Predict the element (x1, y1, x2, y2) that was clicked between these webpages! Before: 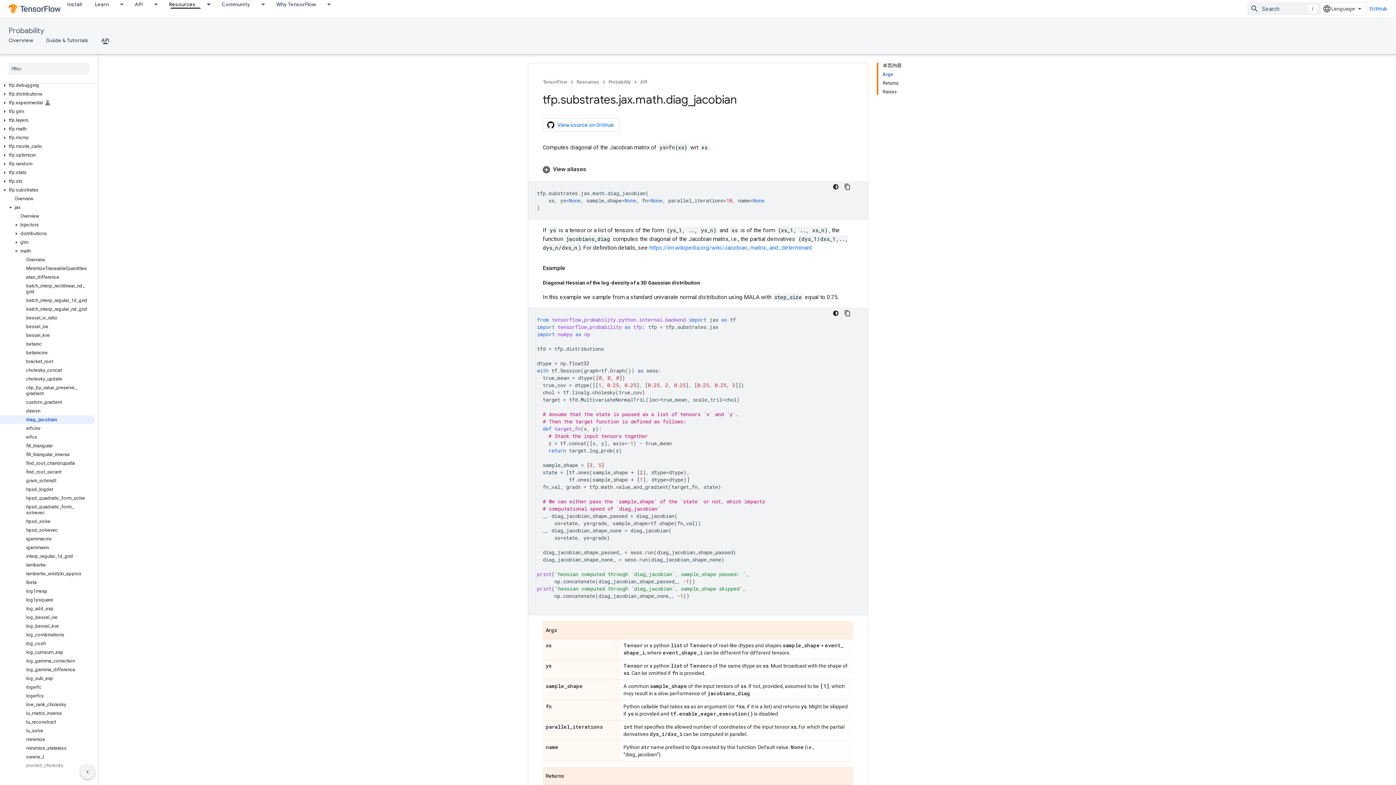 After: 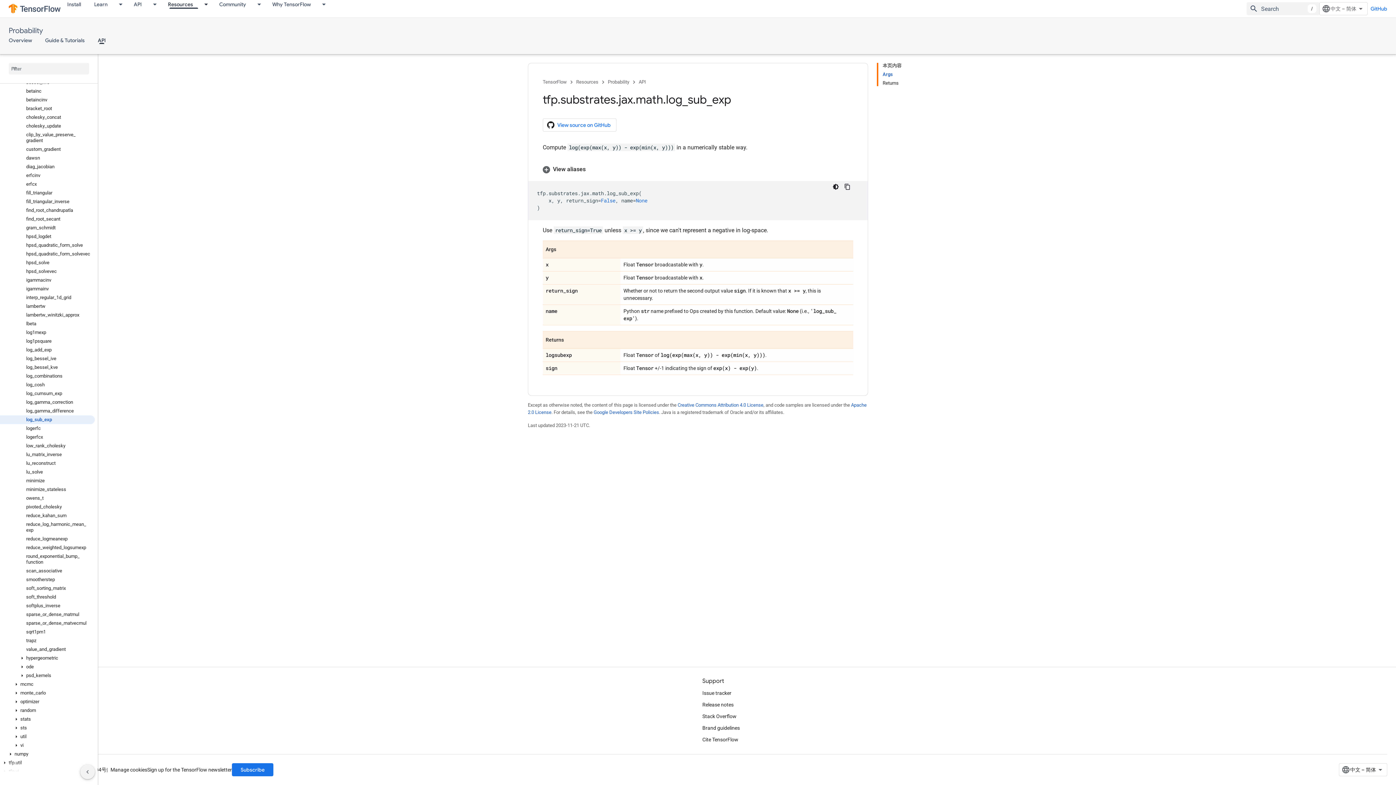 Action: bbox: (0, 674, 94, 683) label: log_sub_exp